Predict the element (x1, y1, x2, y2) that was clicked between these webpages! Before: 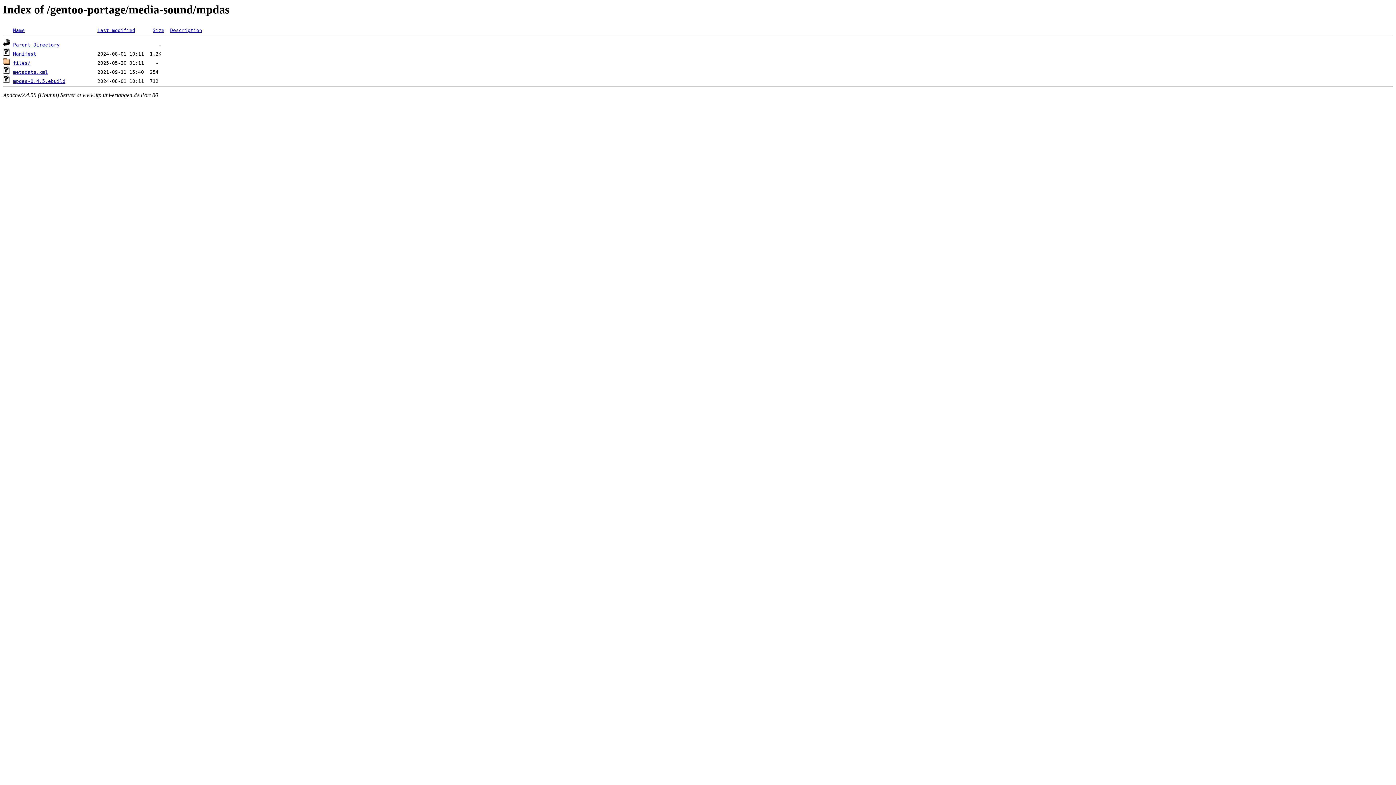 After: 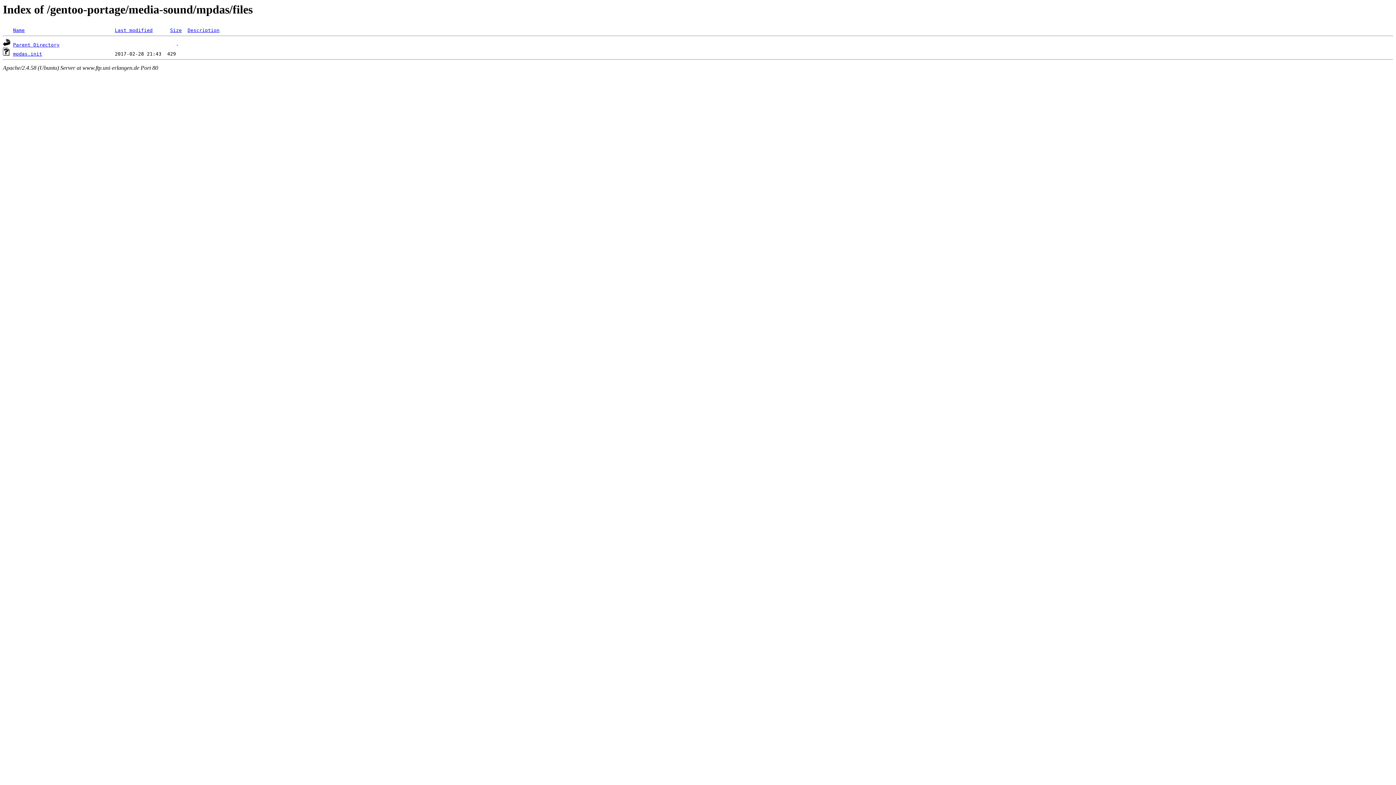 Action: label: files/ bbox: (13, 60, 30, 65)